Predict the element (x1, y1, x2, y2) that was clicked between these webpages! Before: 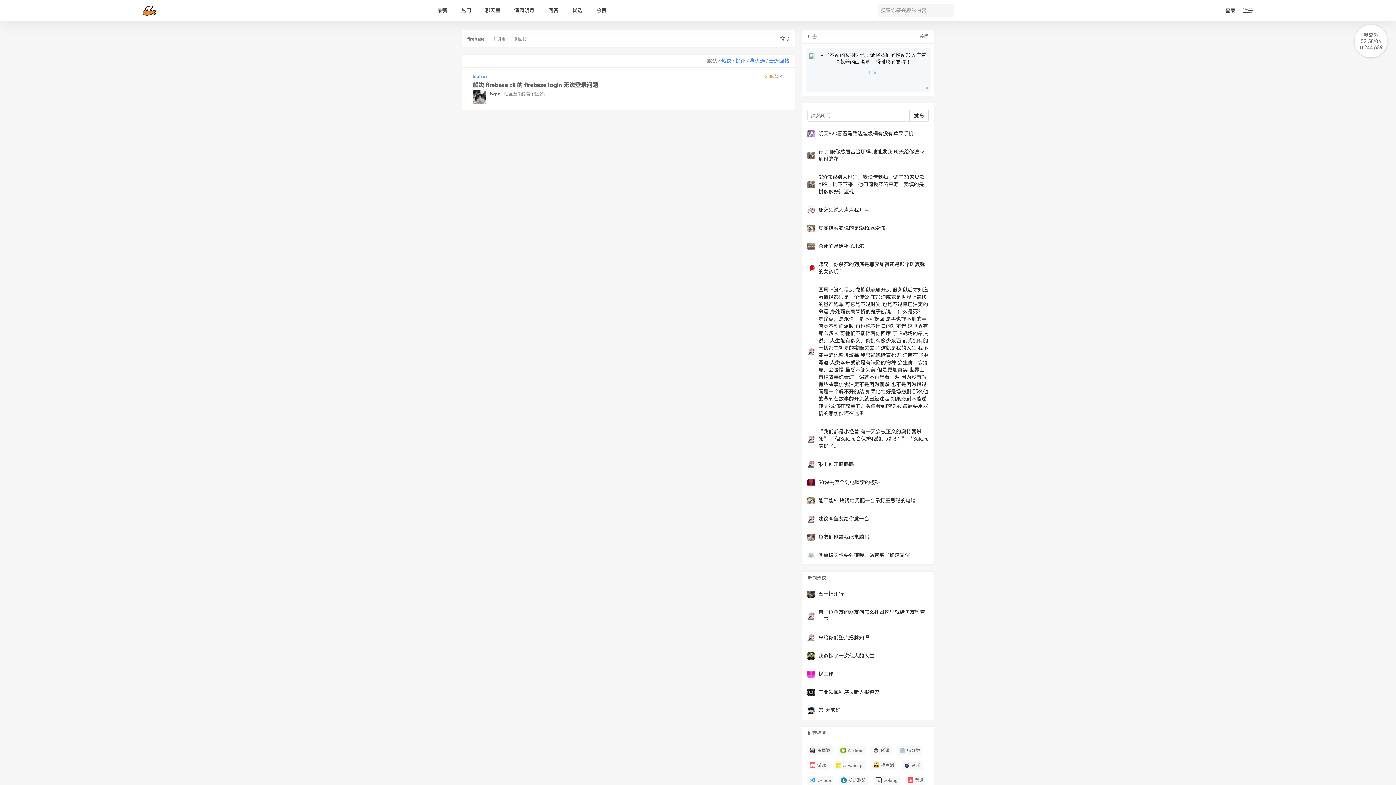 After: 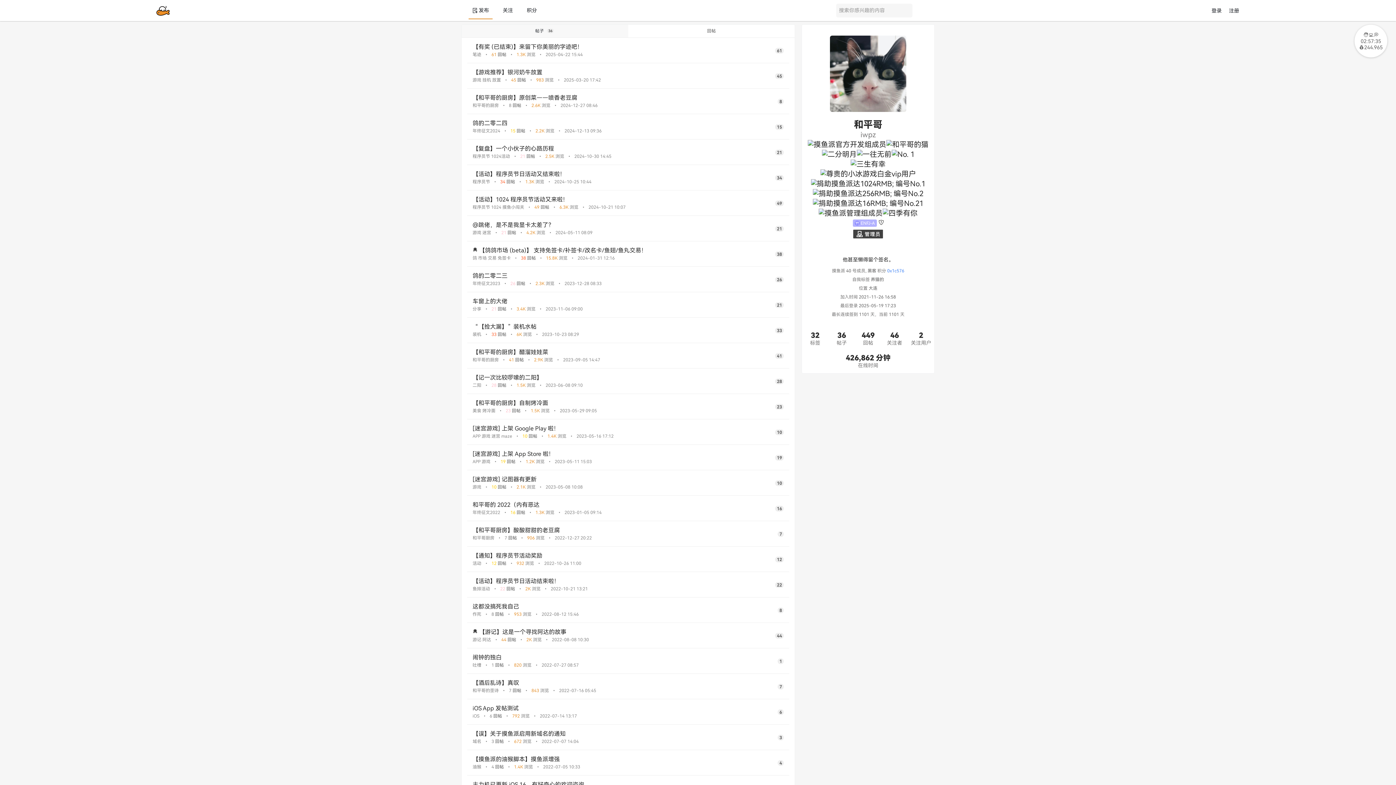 Action: bbox: (472, 90, 490, 104)